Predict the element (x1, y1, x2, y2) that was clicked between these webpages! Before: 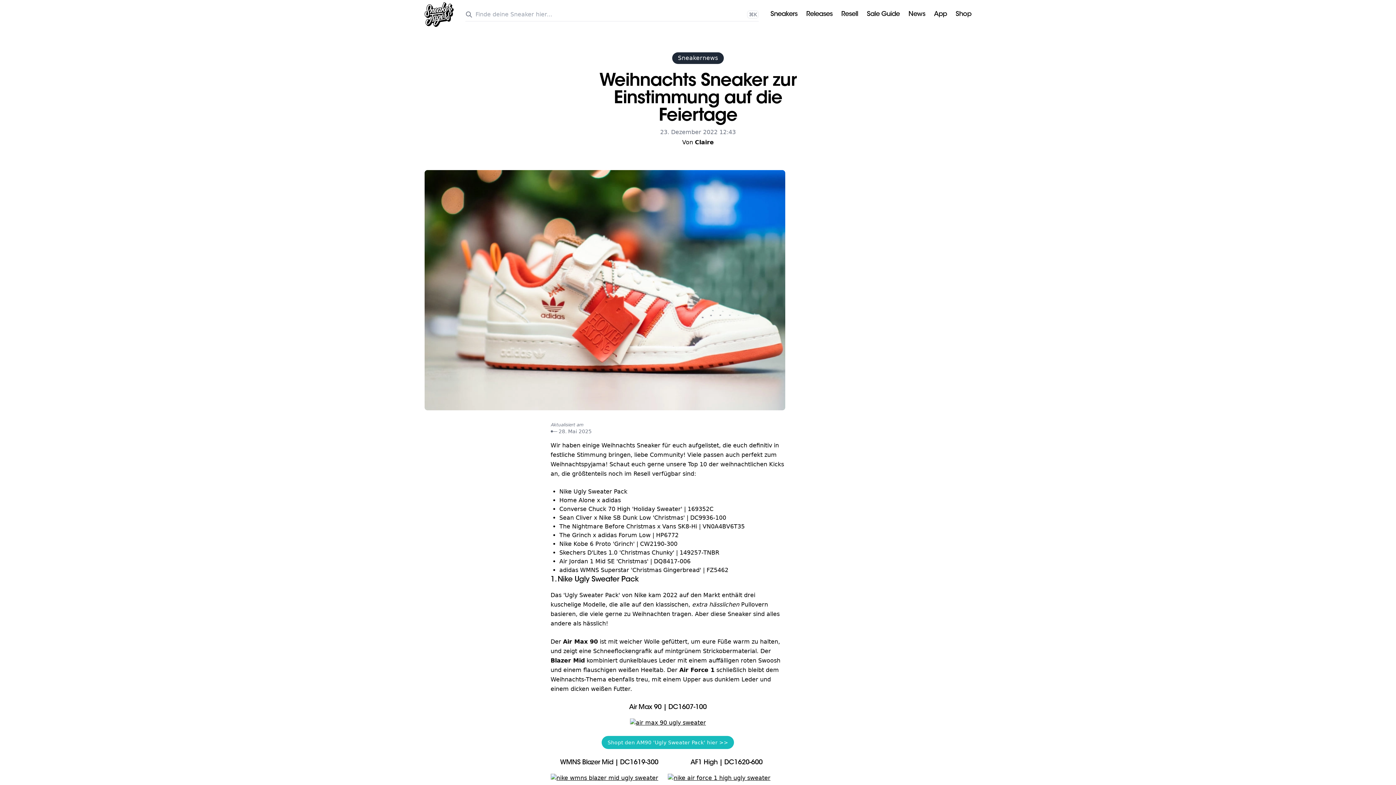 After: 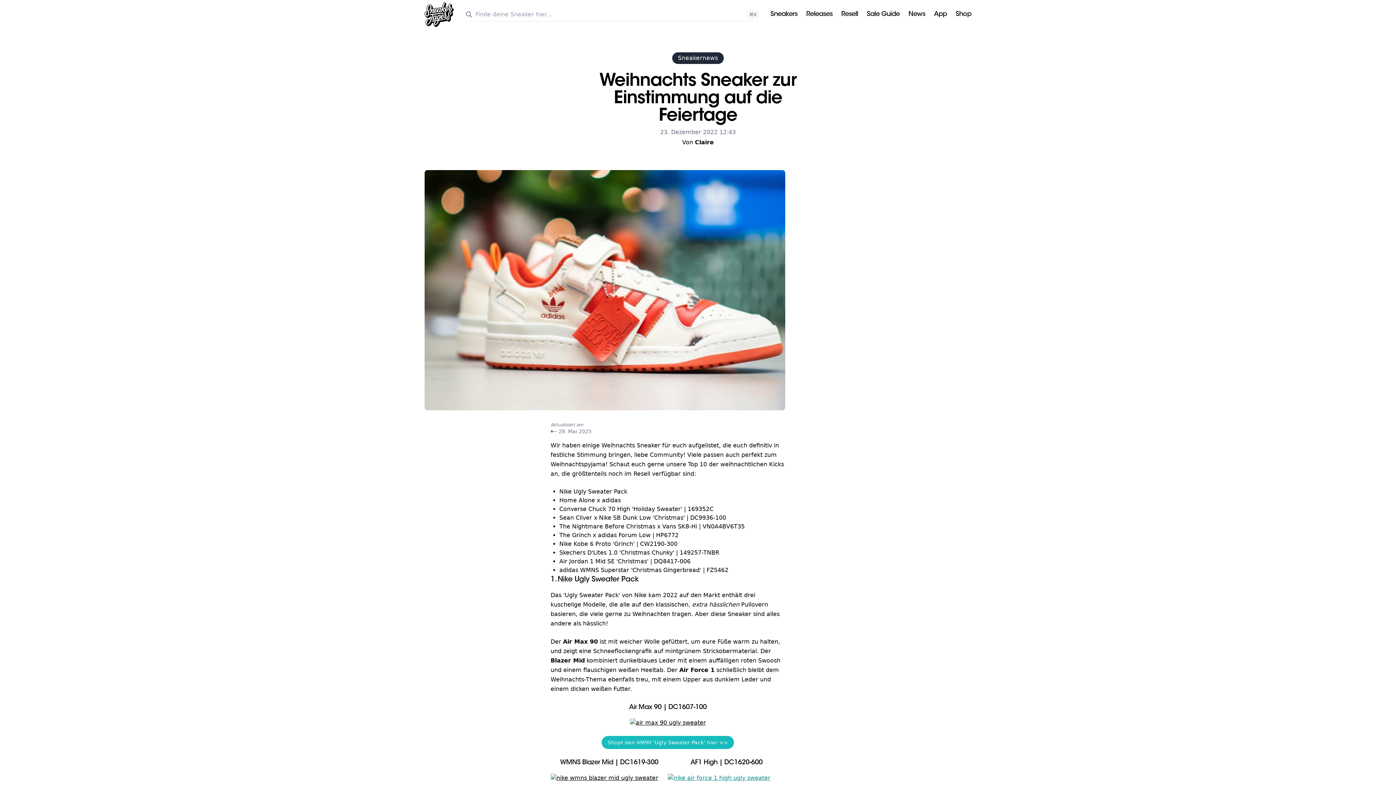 Action: bbox: (668, 774, 770, 783)